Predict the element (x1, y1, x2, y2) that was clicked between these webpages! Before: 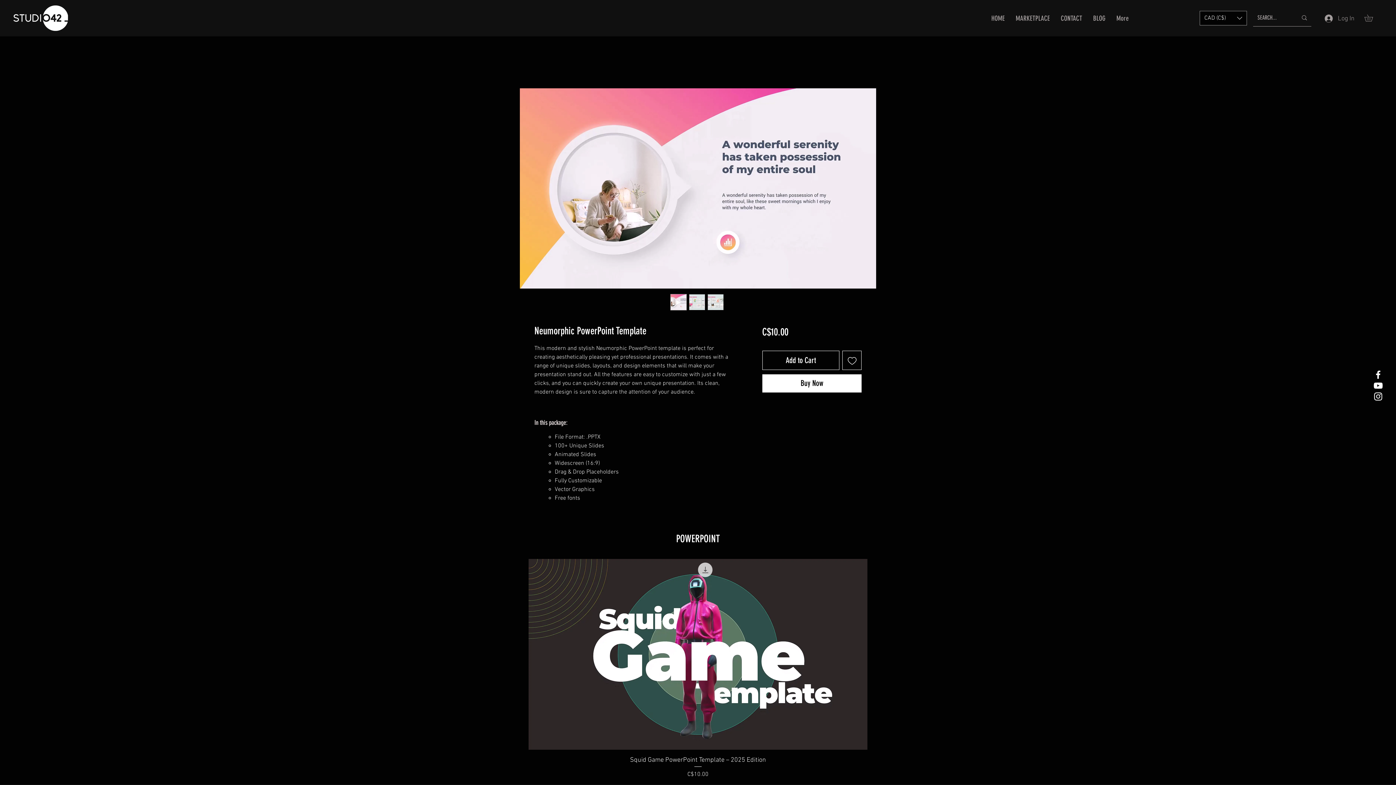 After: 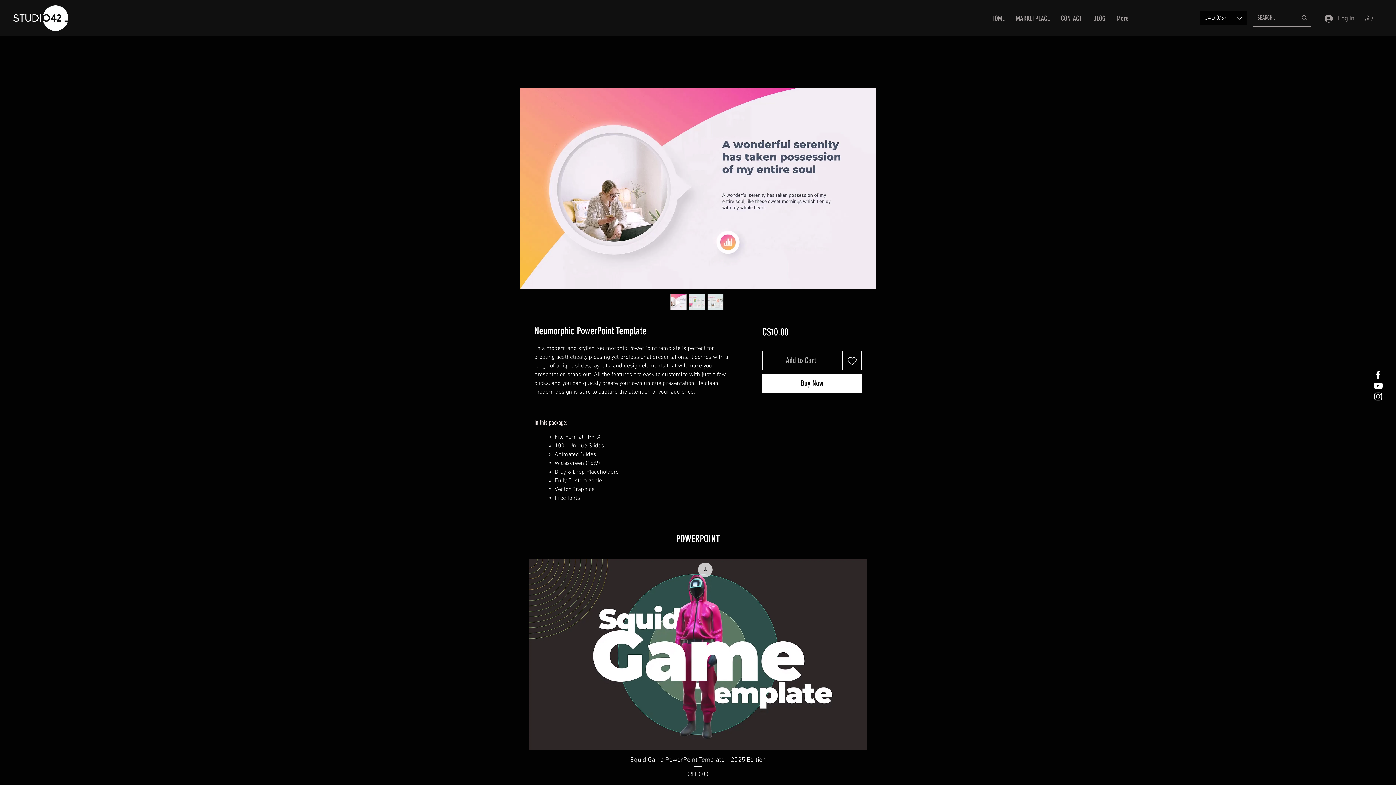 Action: label: Add to Cart bbox: (762, 351, 839, 370)